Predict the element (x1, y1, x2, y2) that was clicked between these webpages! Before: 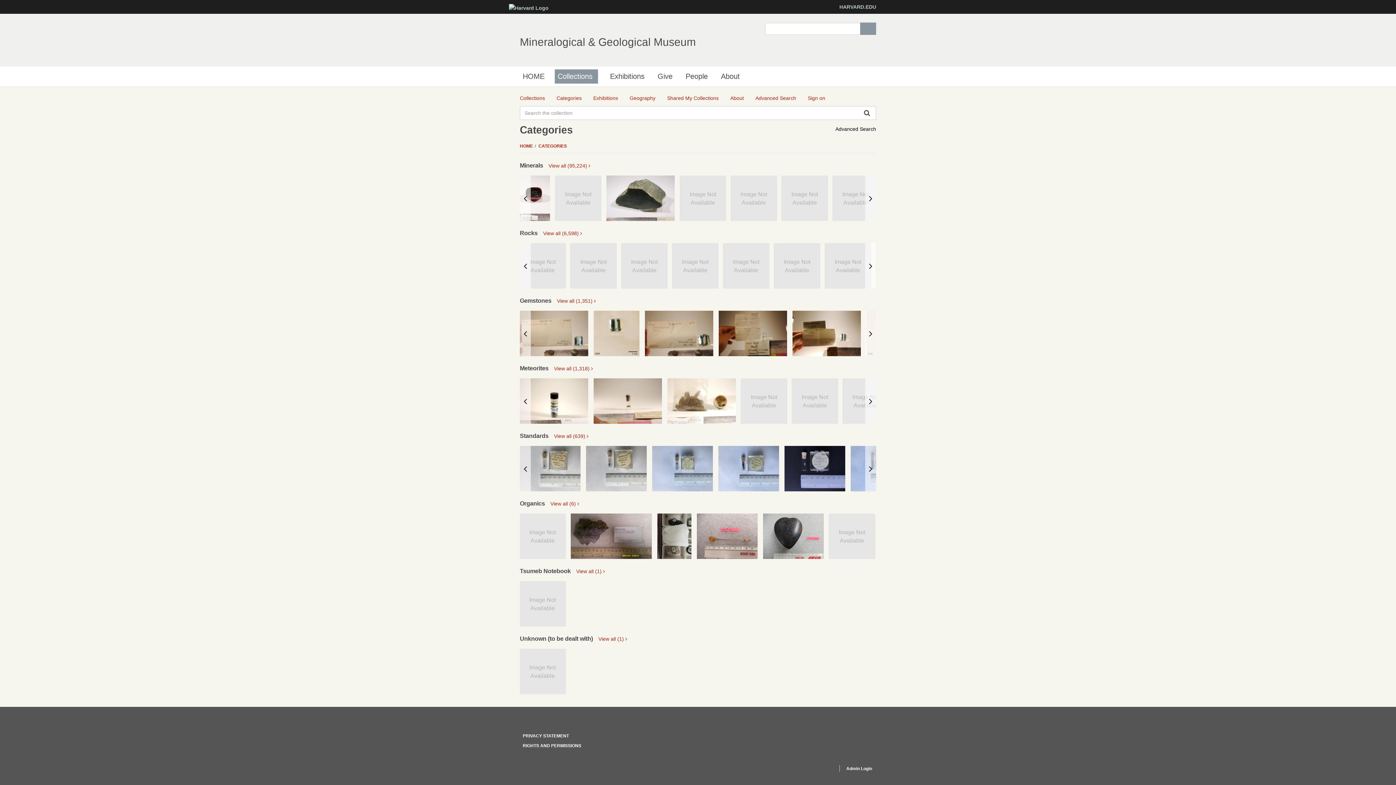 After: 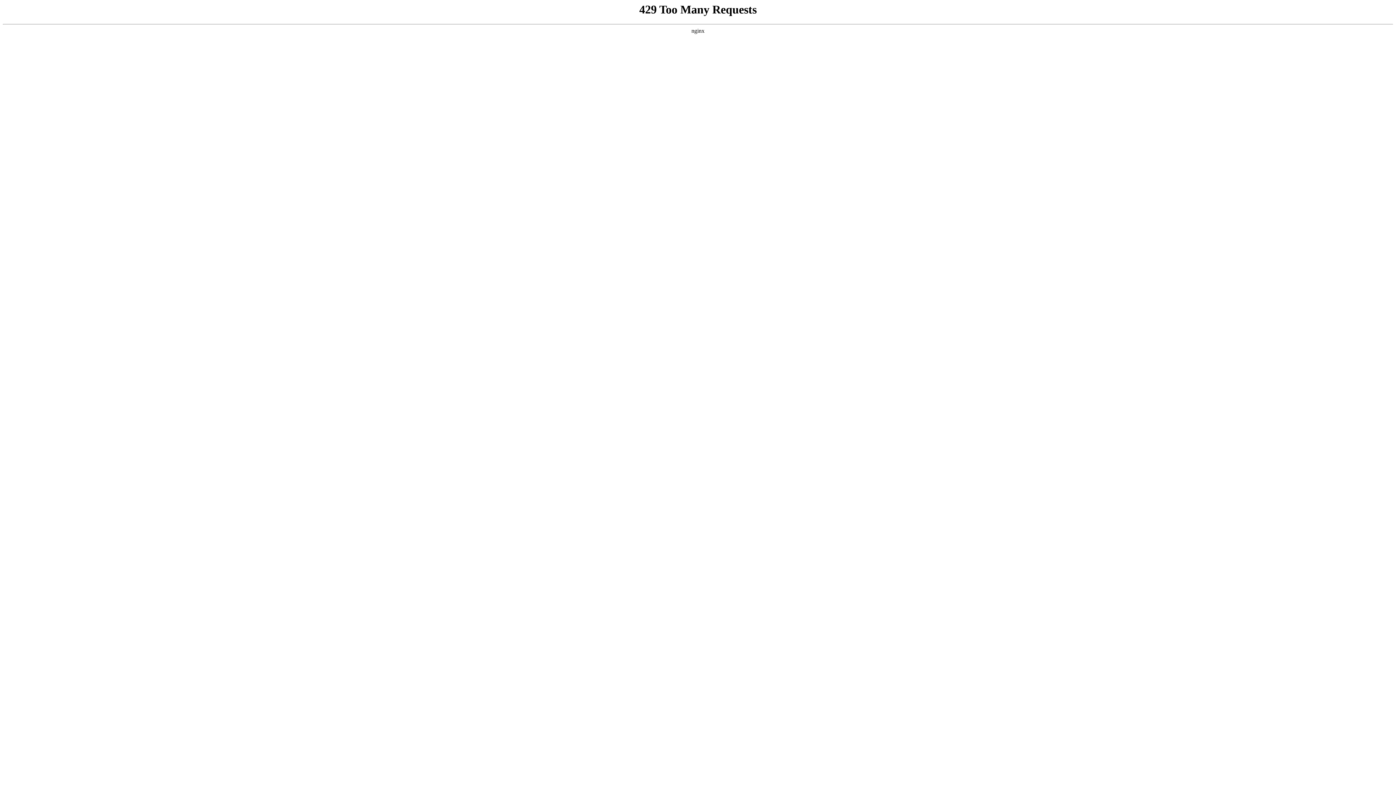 Action: bbox: (509, 4, 548, 10)